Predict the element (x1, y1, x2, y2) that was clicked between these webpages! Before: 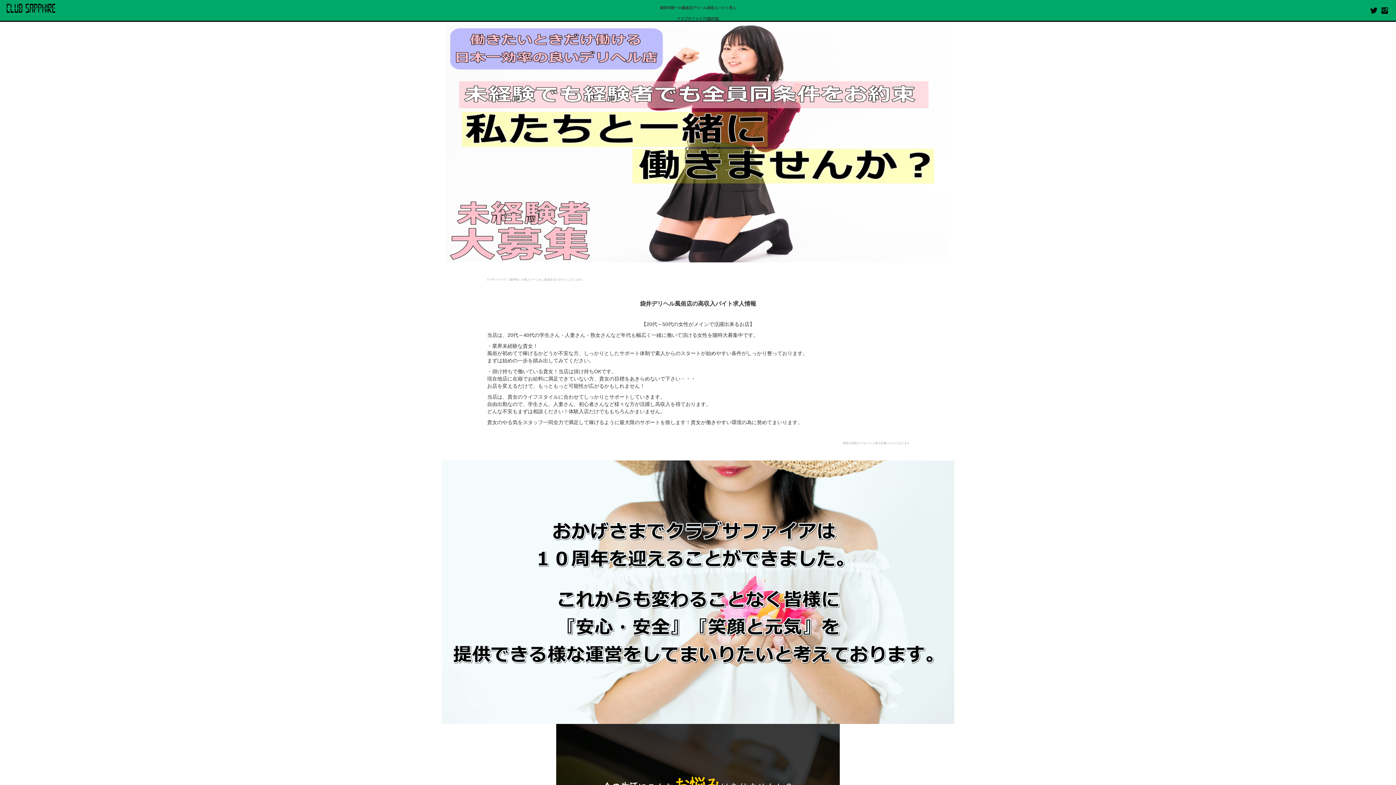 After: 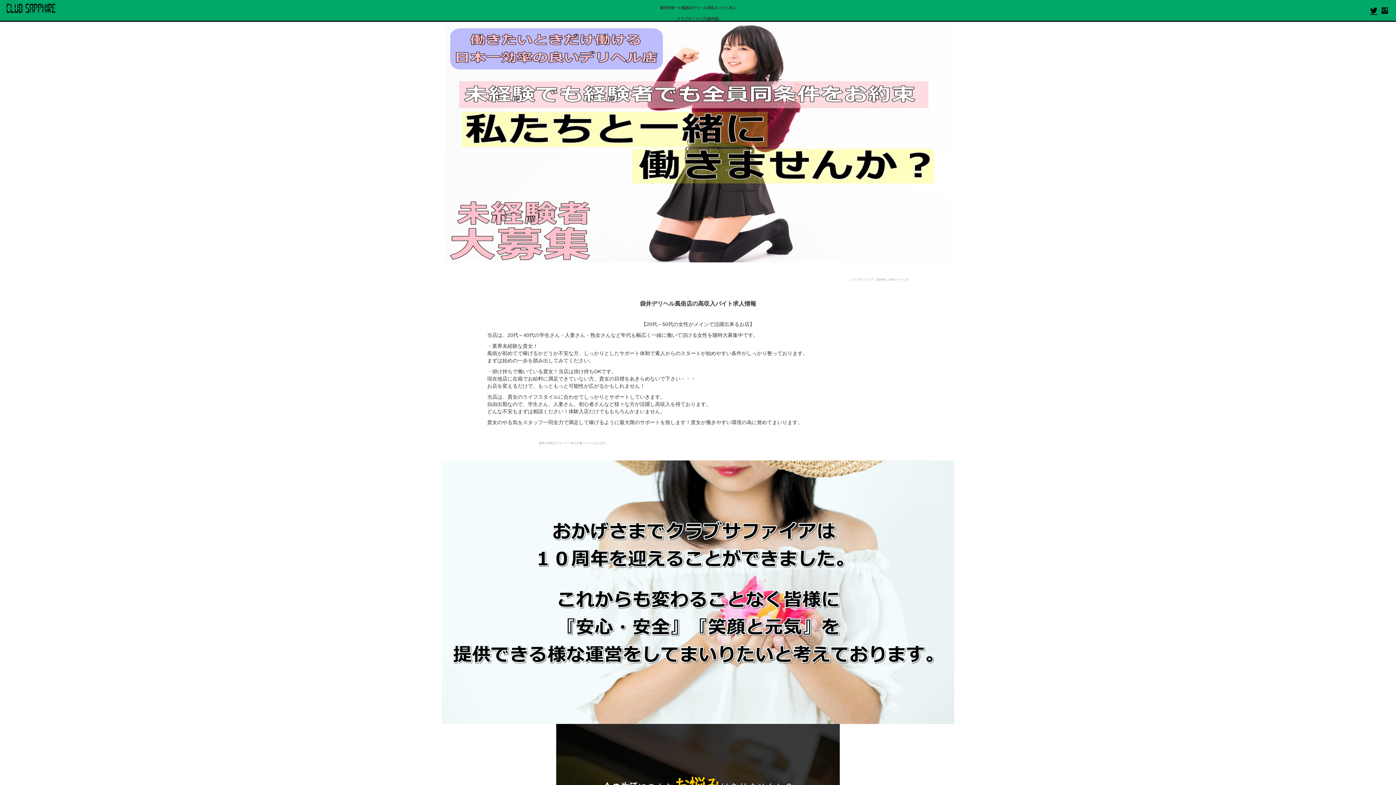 Action: bbox: (1370, 6, 1380, 14)